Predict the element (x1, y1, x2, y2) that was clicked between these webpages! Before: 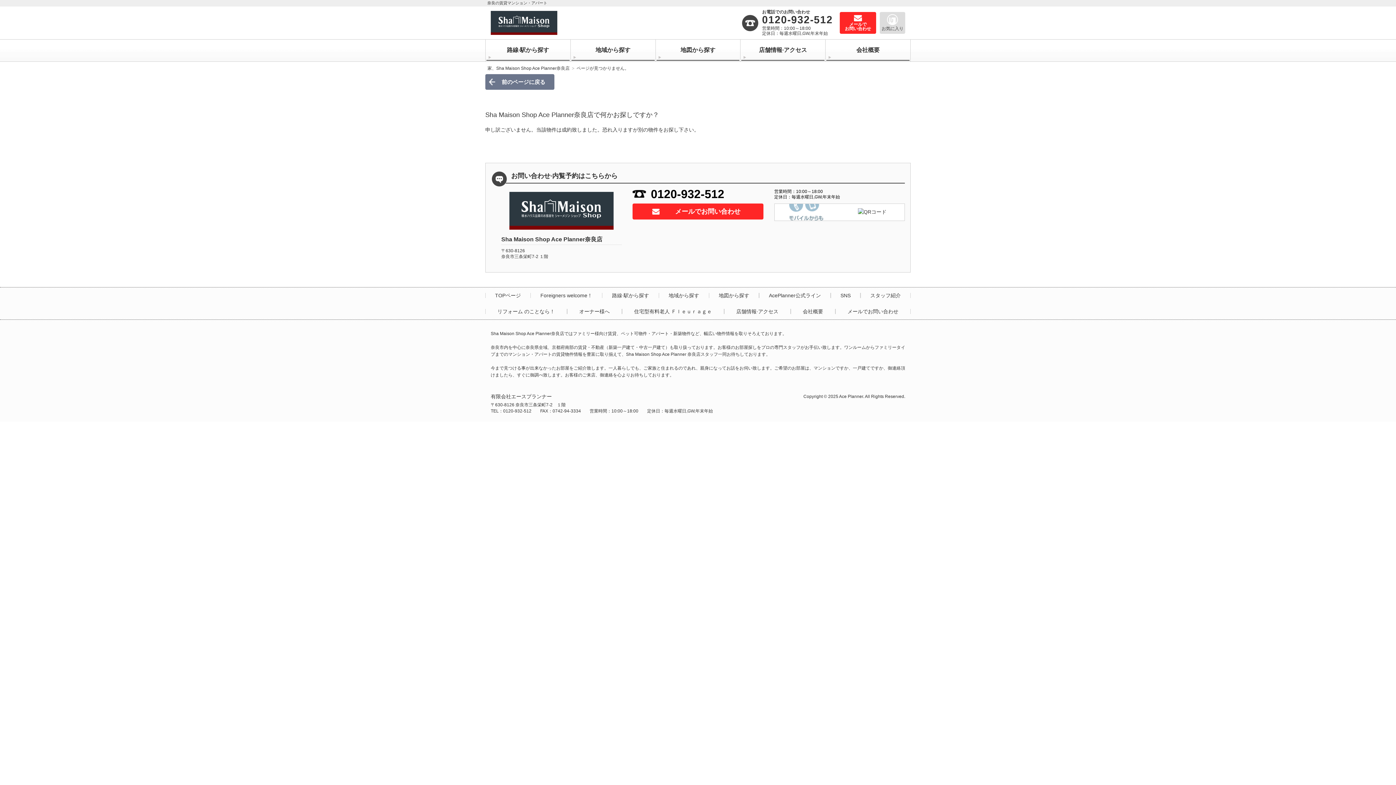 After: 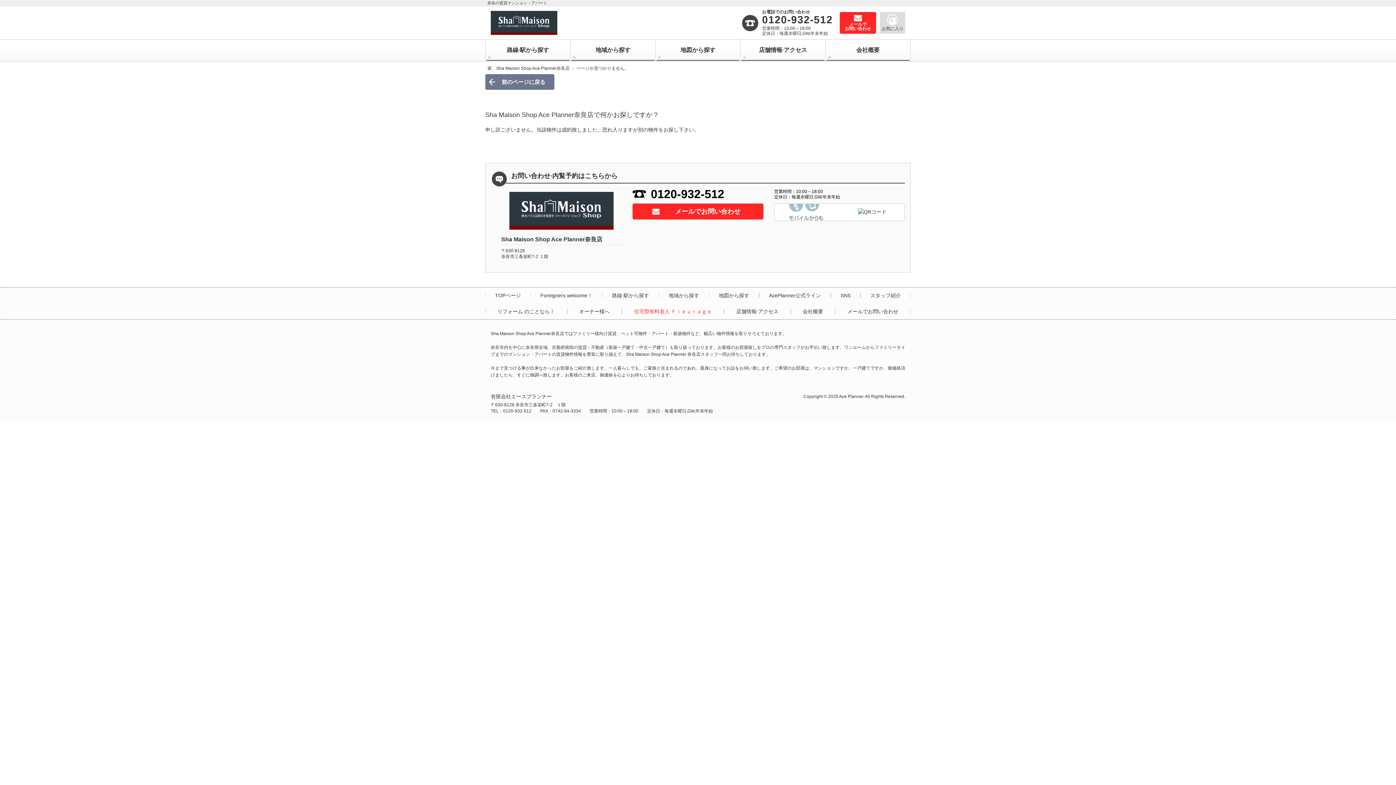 Action: bbox: (630, 308, 716, 314) label: 住宅型有料老人 Ｆｌｅｕｒａｇｅ